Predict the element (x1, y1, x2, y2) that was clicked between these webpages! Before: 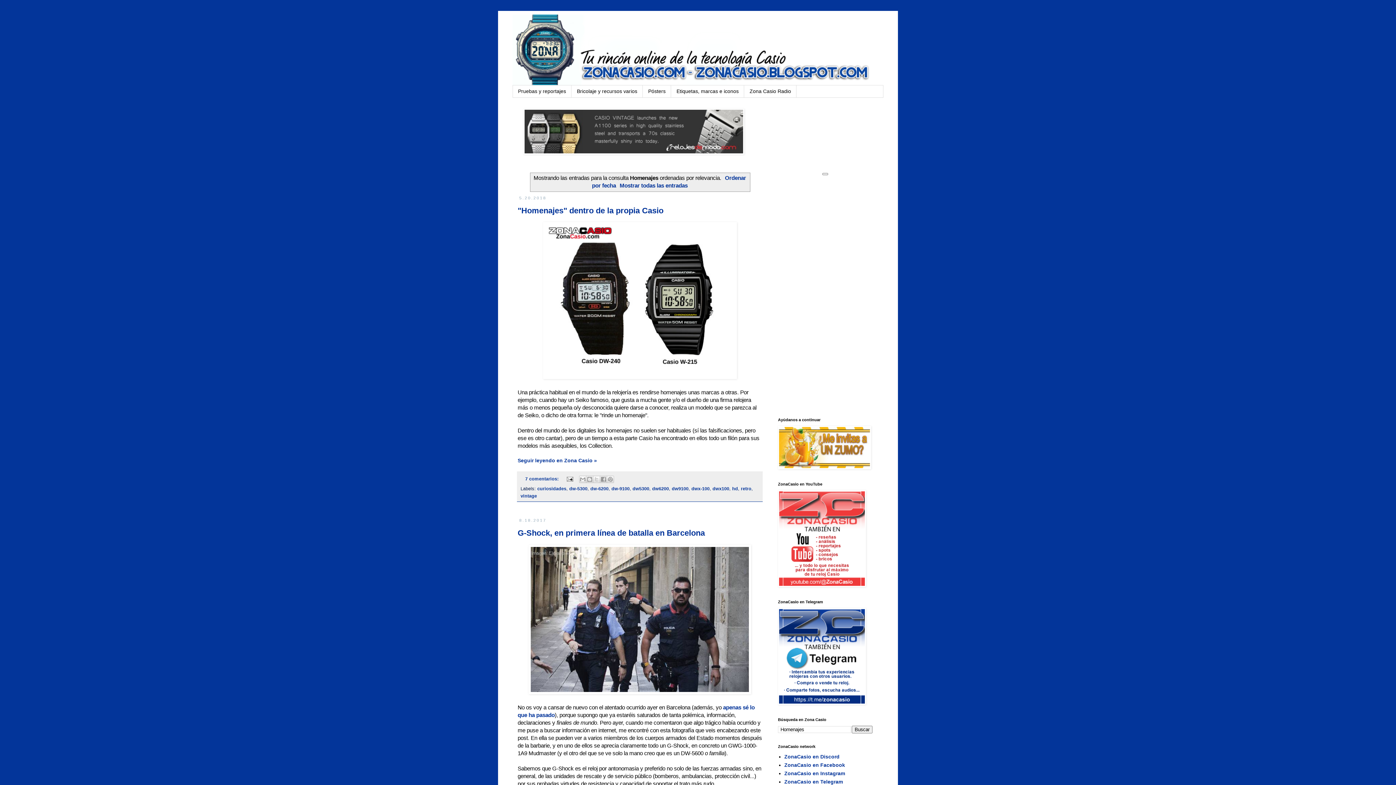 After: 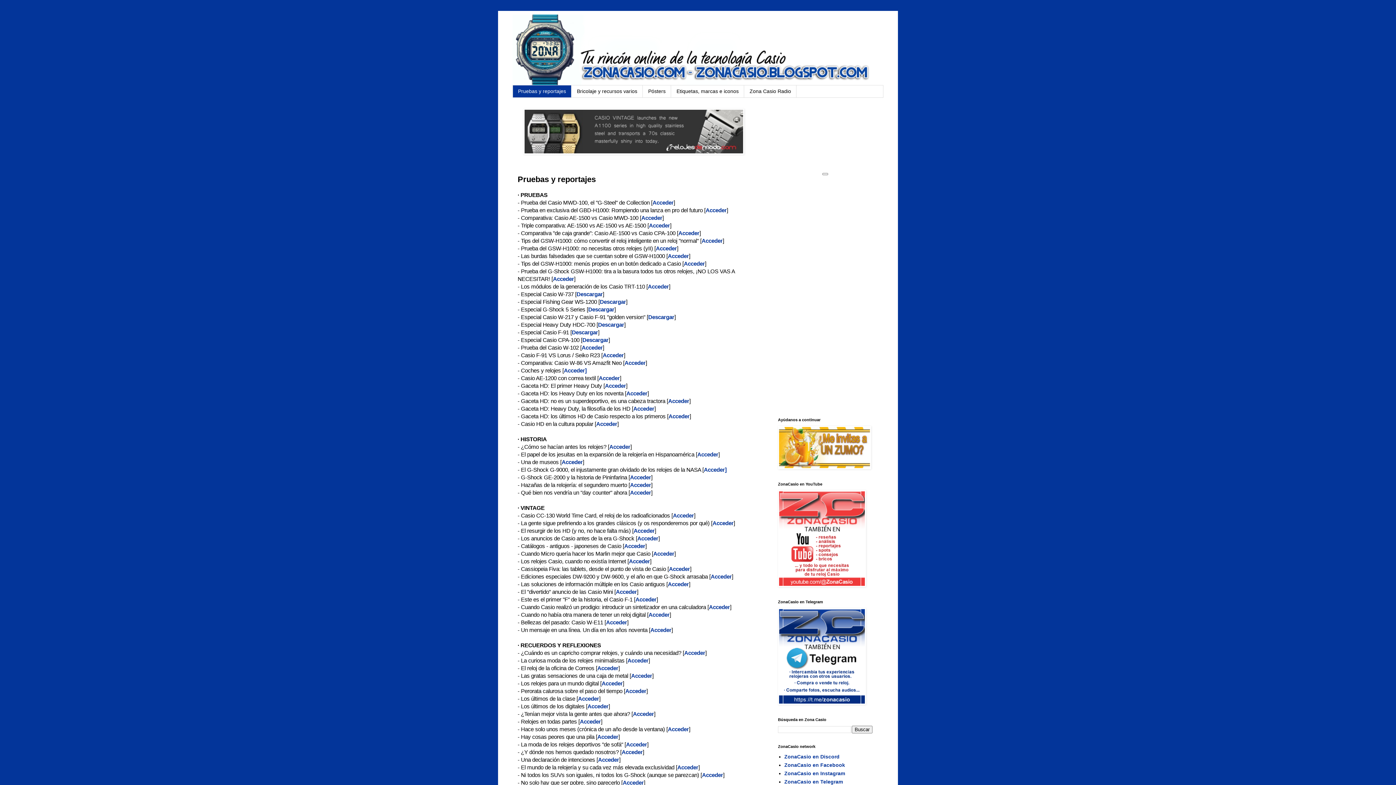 Action: label: Pruebas y reportajes bbox: (513, 85, 571, 97)